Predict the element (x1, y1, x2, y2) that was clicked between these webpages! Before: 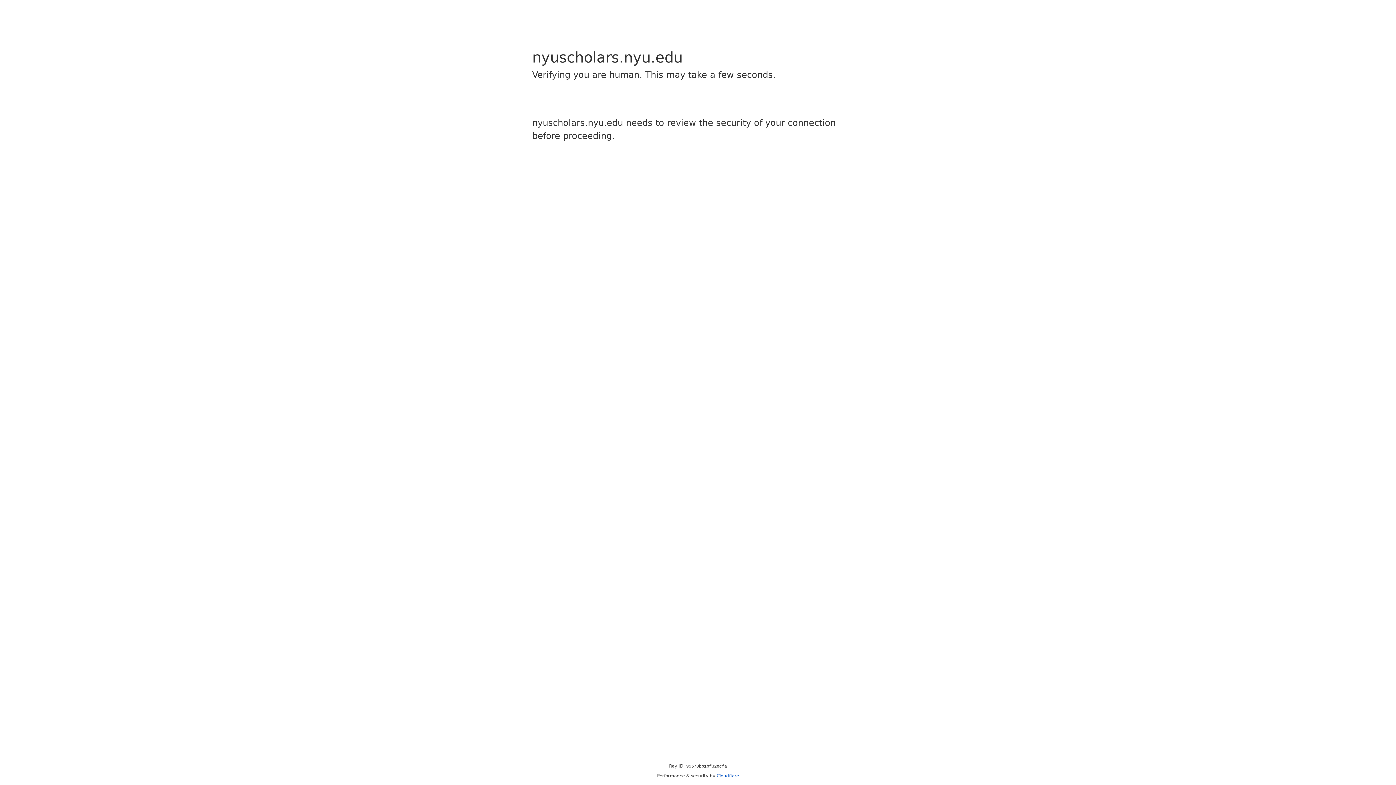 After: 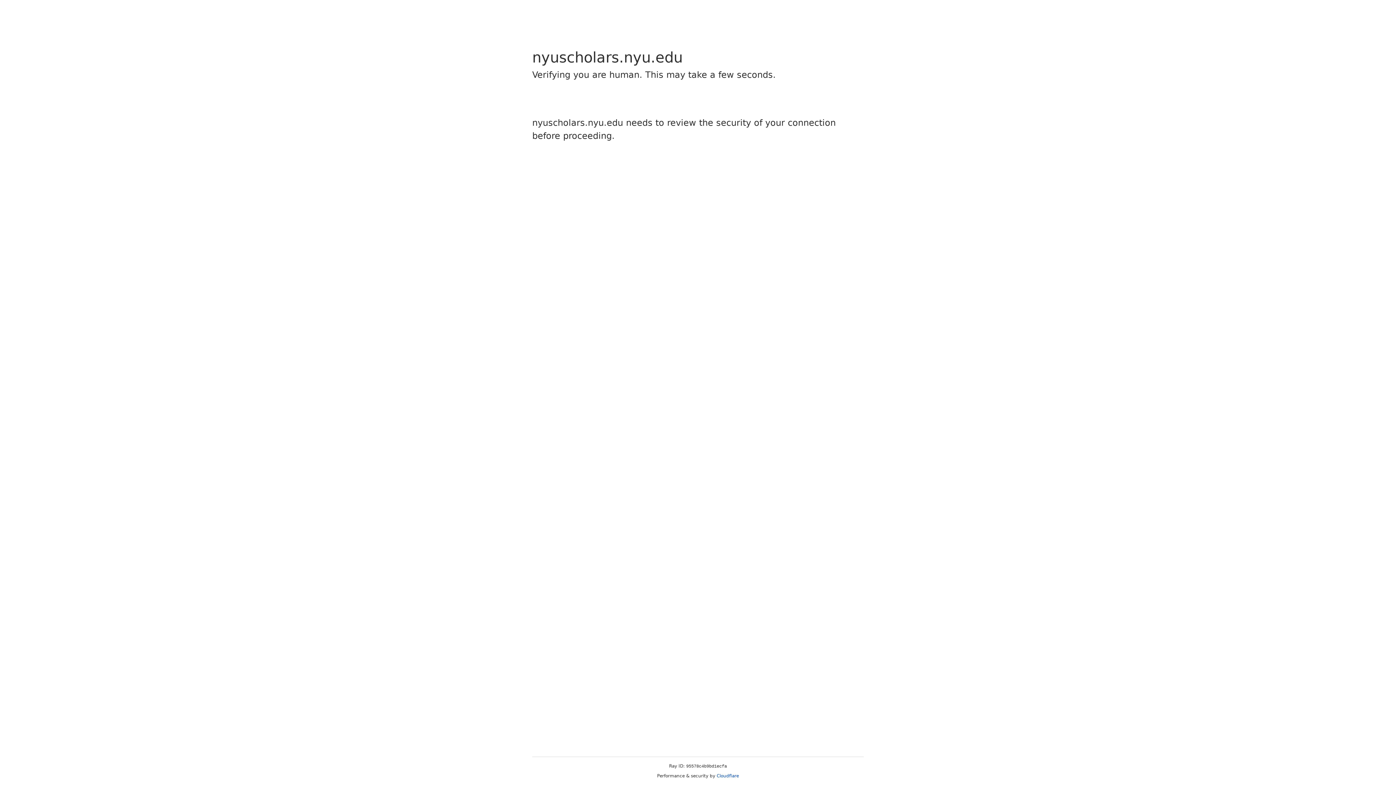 Action: label: Cloudflare bbox: (716, 773, 739, 778)